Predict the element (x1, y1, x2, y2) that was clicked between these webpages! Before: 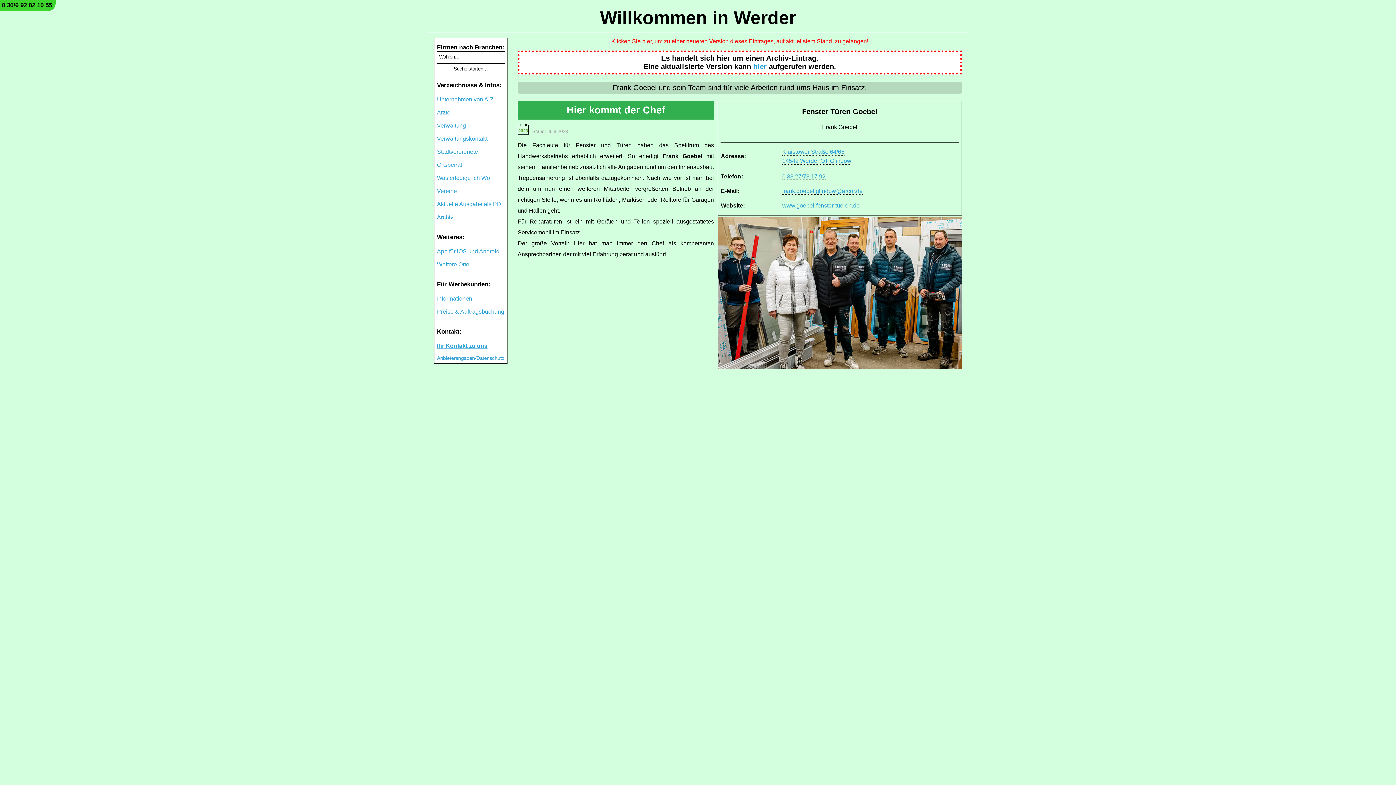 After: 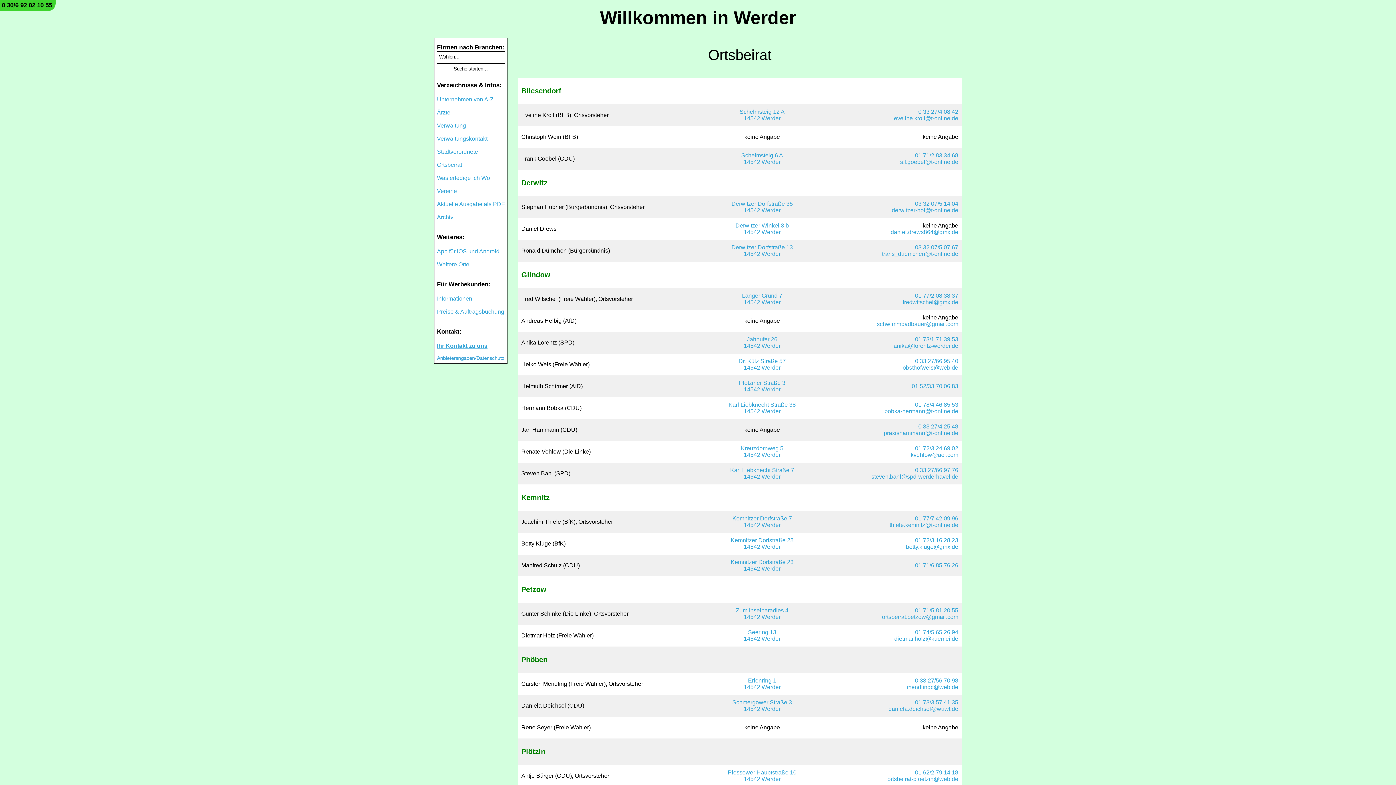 Action: bbox: (437, 161, 462, 168) label: Ortsbeirat